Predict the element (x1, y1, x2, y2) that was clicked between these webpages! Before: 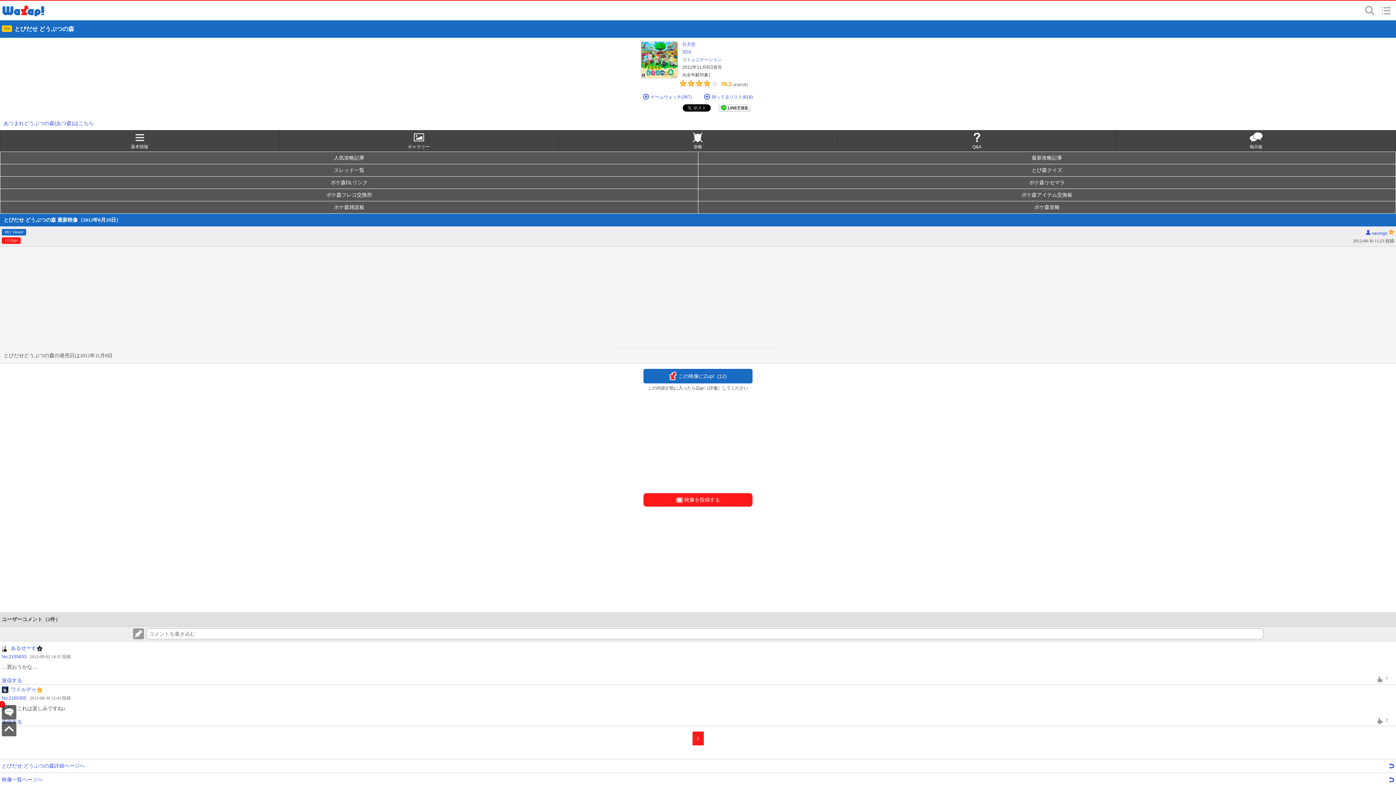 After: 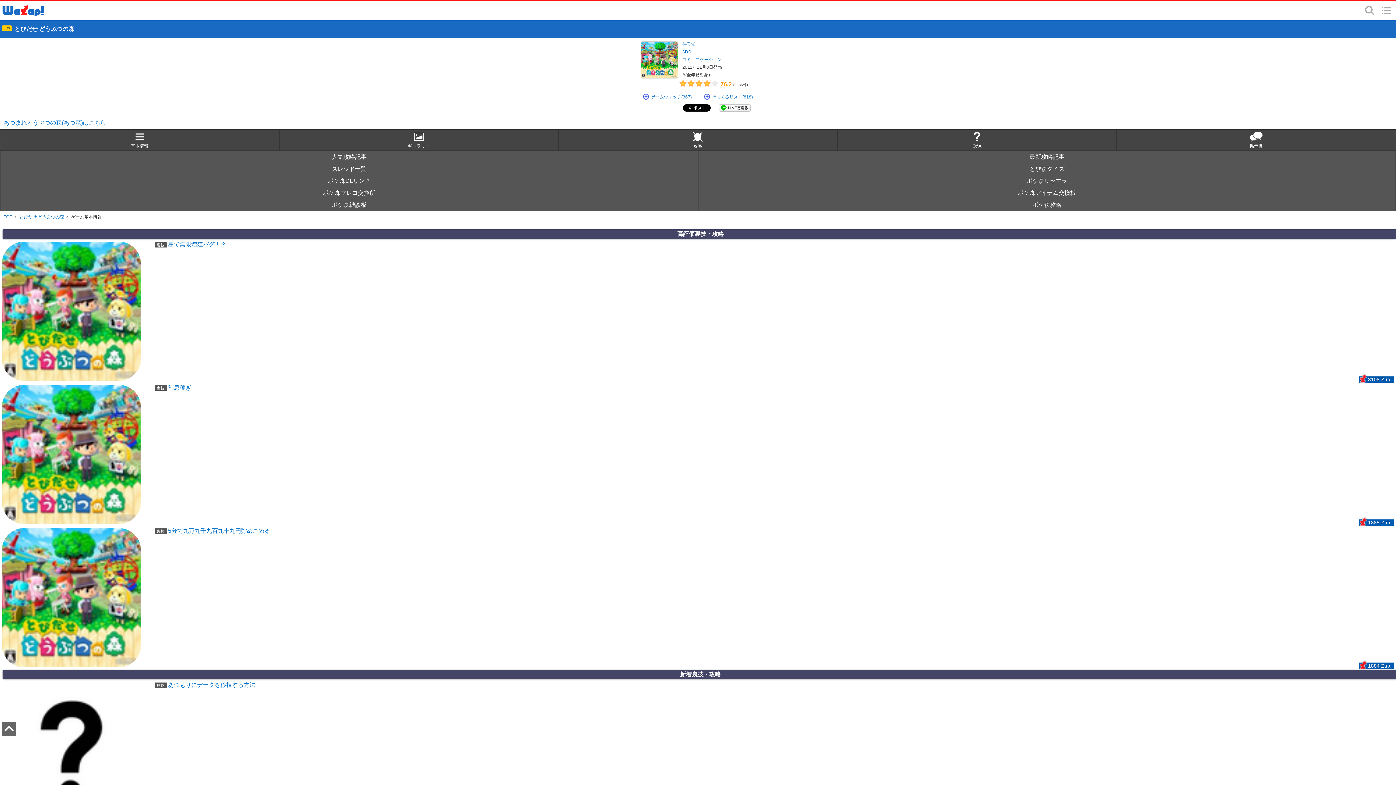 Action: label: とびだせ どうぶつの森 bbox: (14, 25, 74, 32)